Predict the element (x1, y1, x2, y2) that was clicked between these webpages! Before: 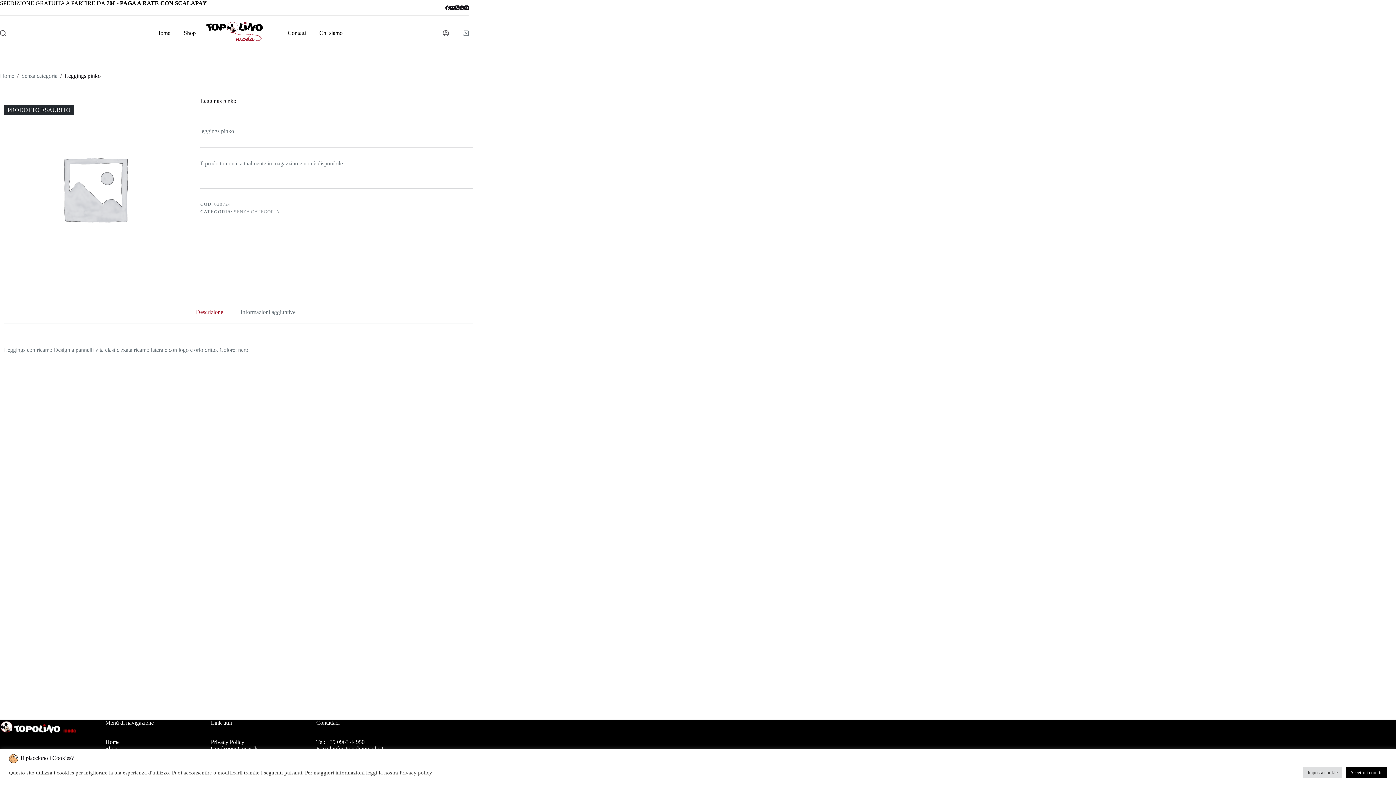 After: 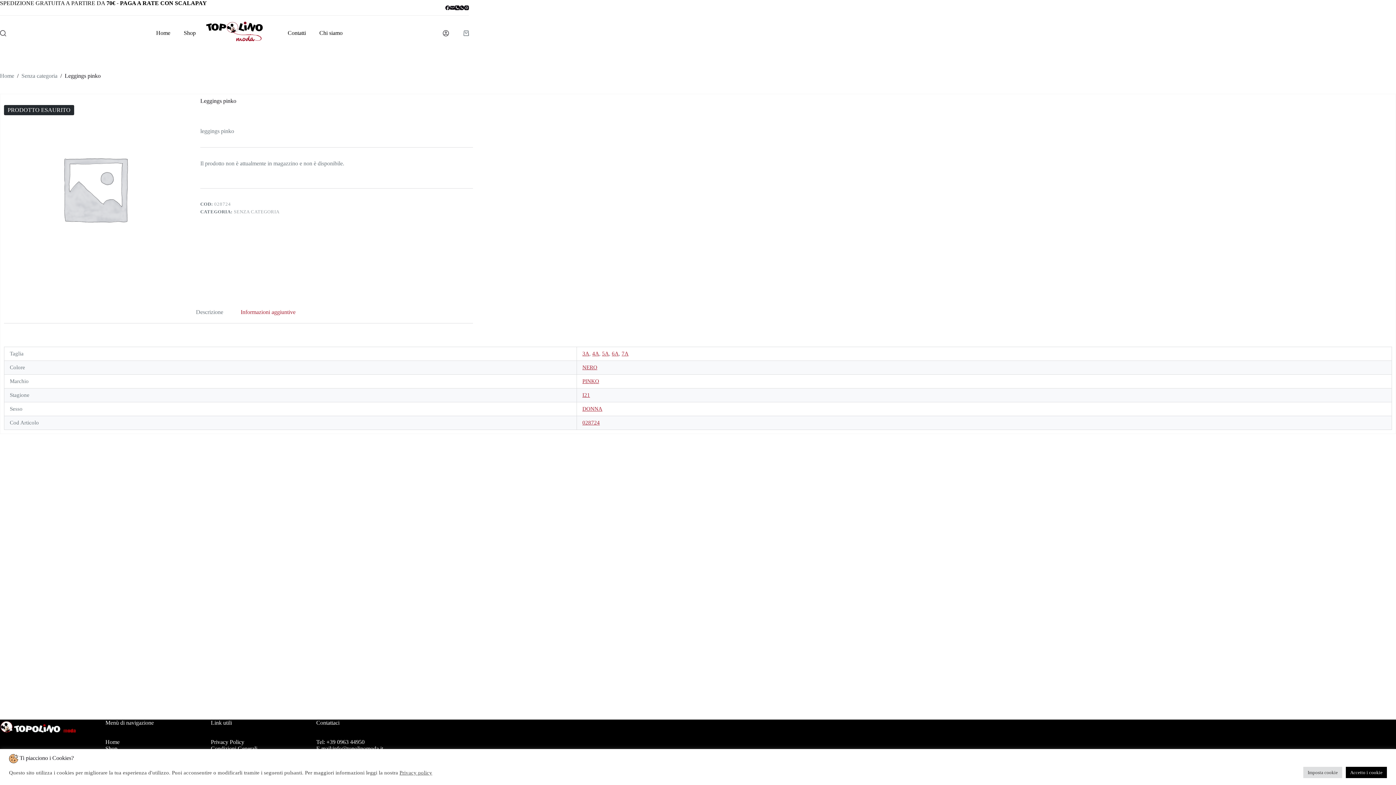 Action: label: Informazioni aggiuntive bbox: (232, 301, 304, 323)